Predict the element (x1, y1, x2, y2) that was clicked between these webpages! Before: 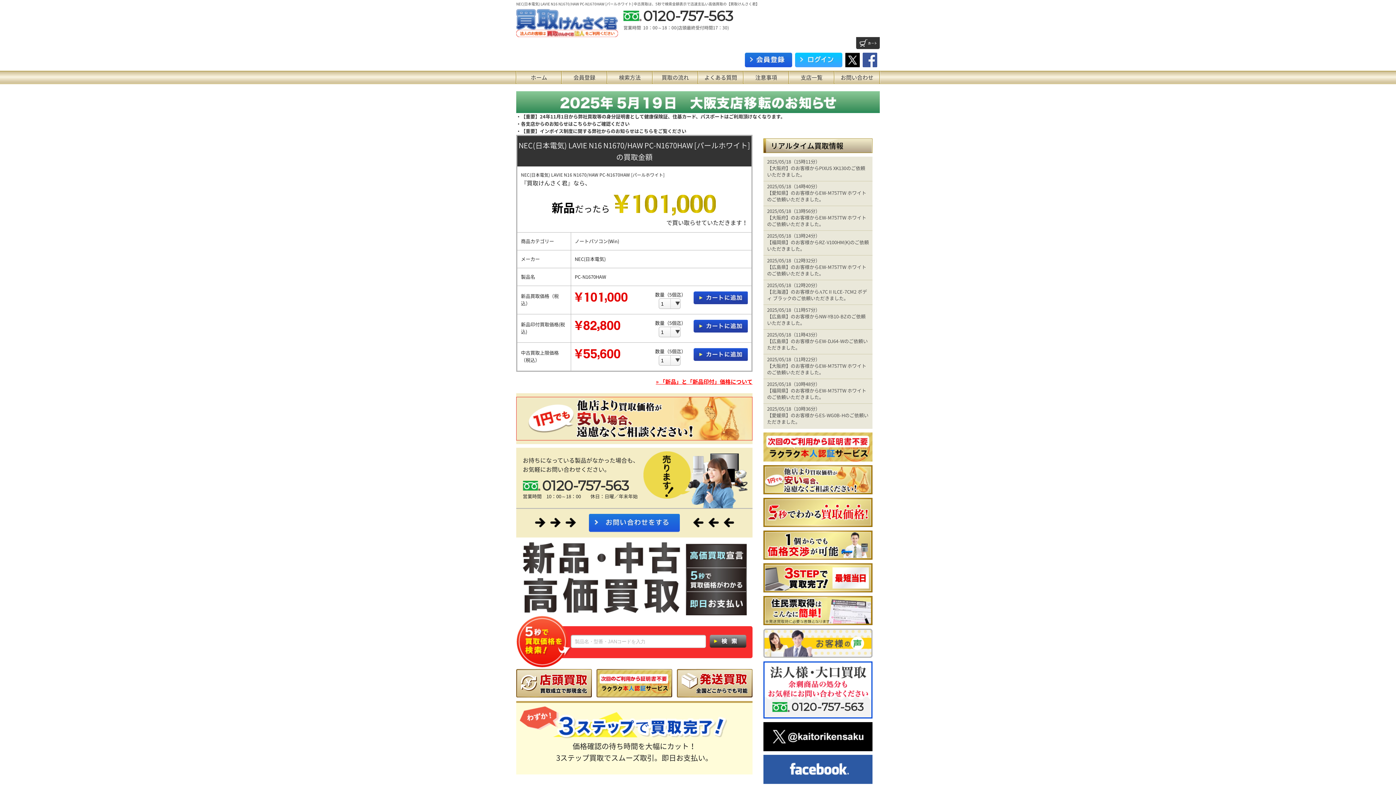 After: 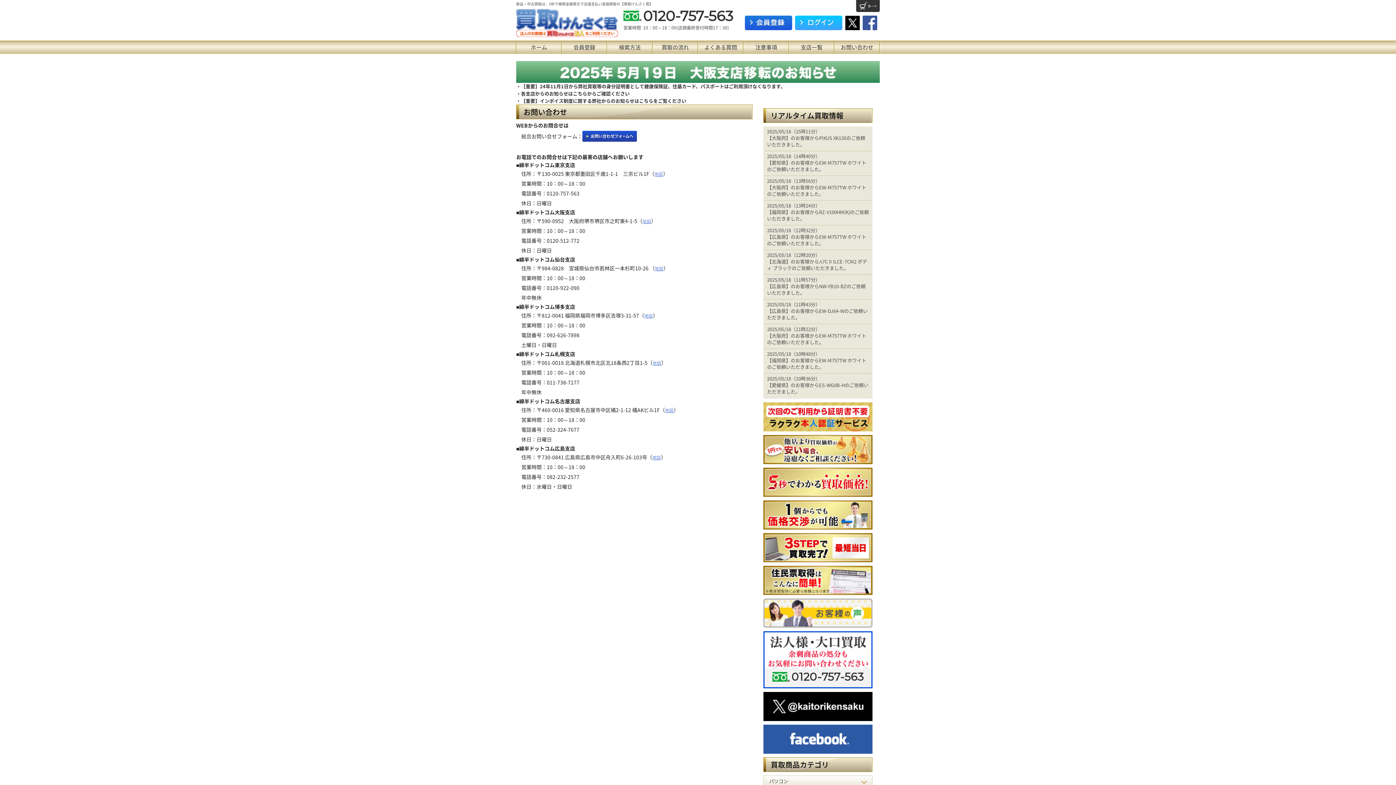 Action: bbox: (763, 530, 872, 537)